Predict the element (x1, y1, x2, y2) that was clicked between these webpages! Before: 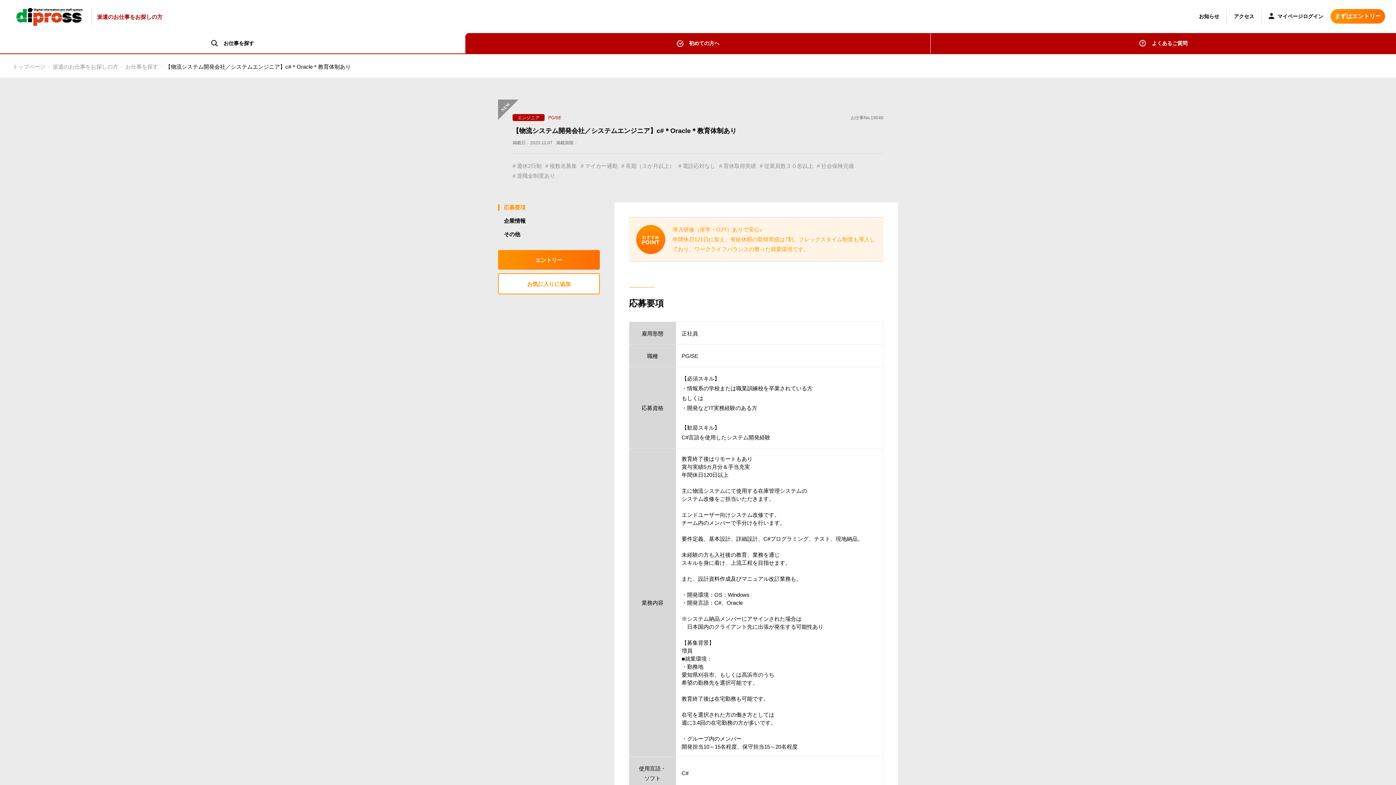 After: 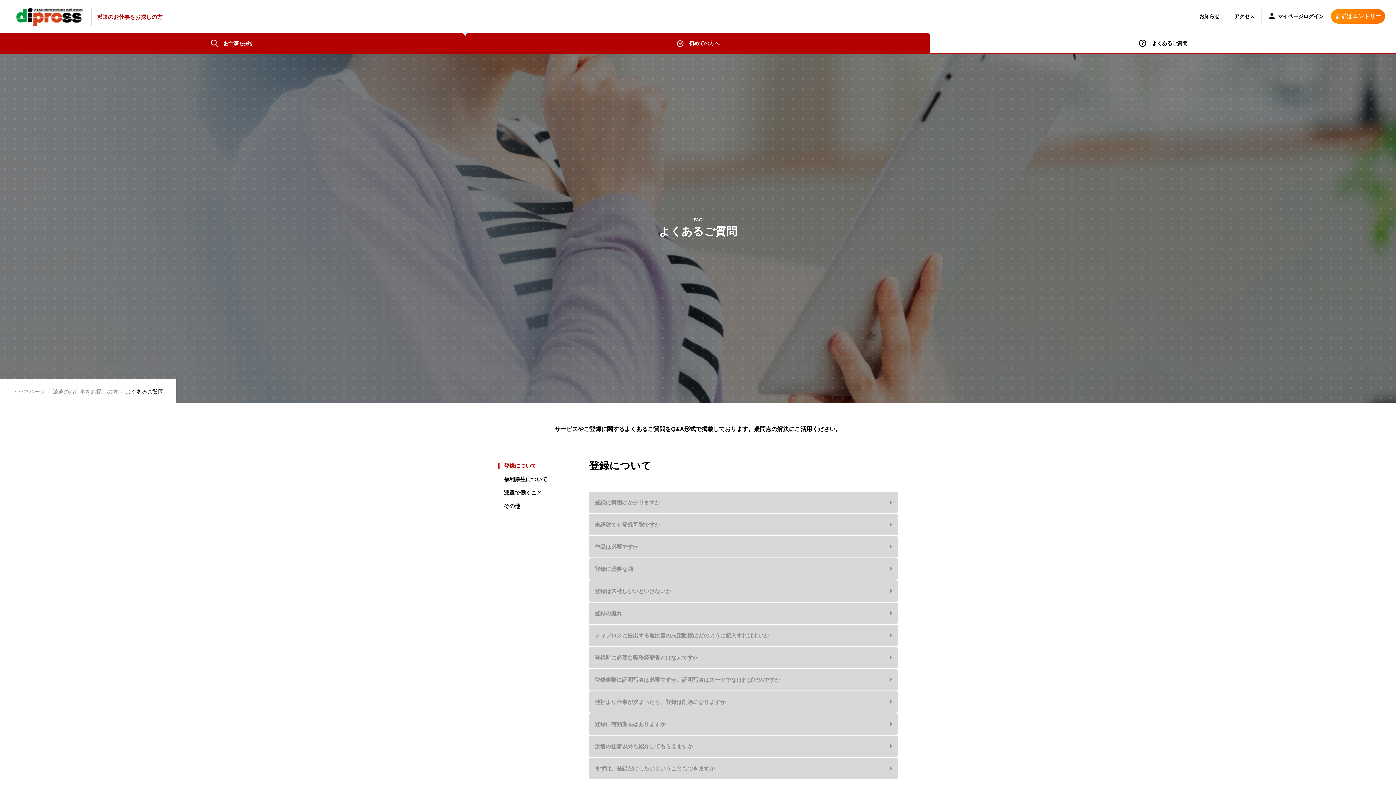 Action: bbox: (930, 33, 1396, 53) label: よくあるご質問